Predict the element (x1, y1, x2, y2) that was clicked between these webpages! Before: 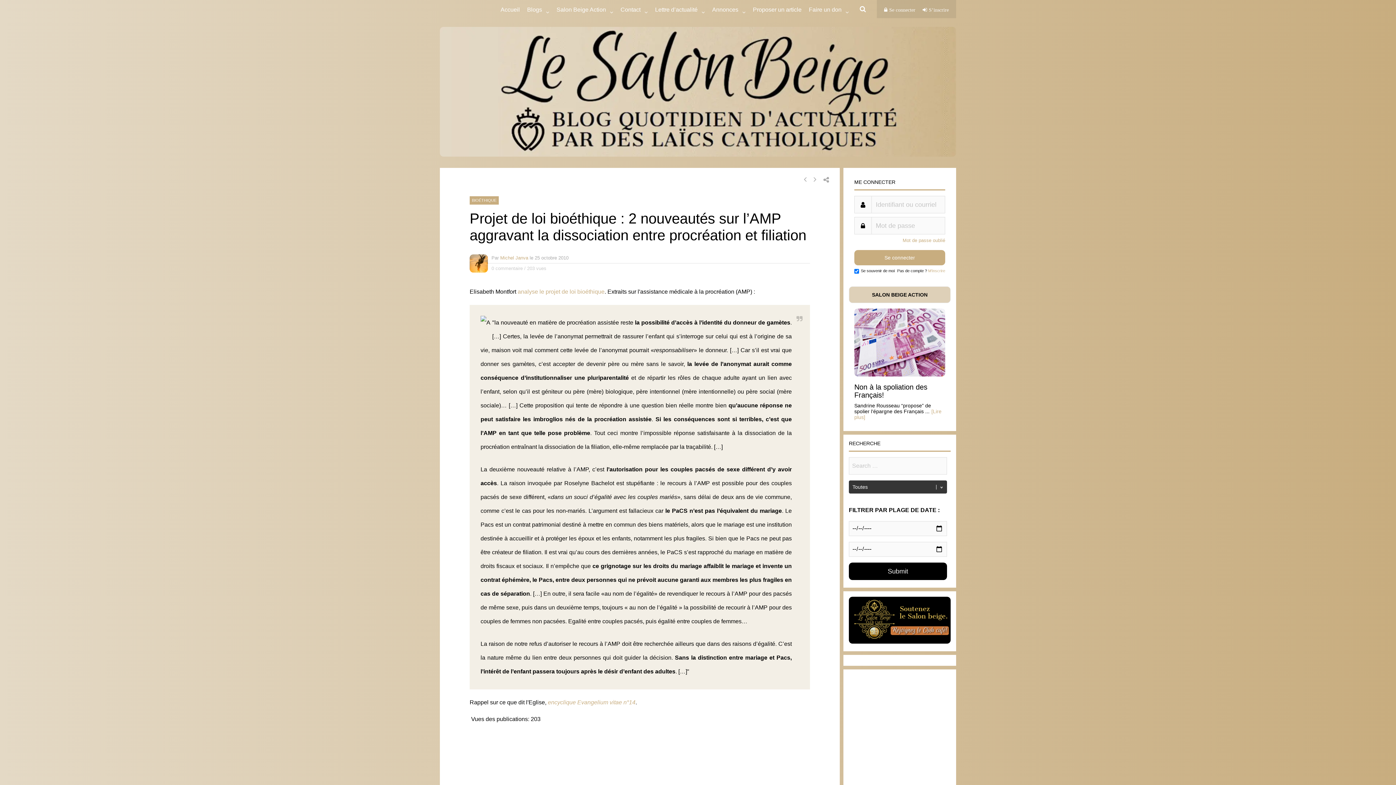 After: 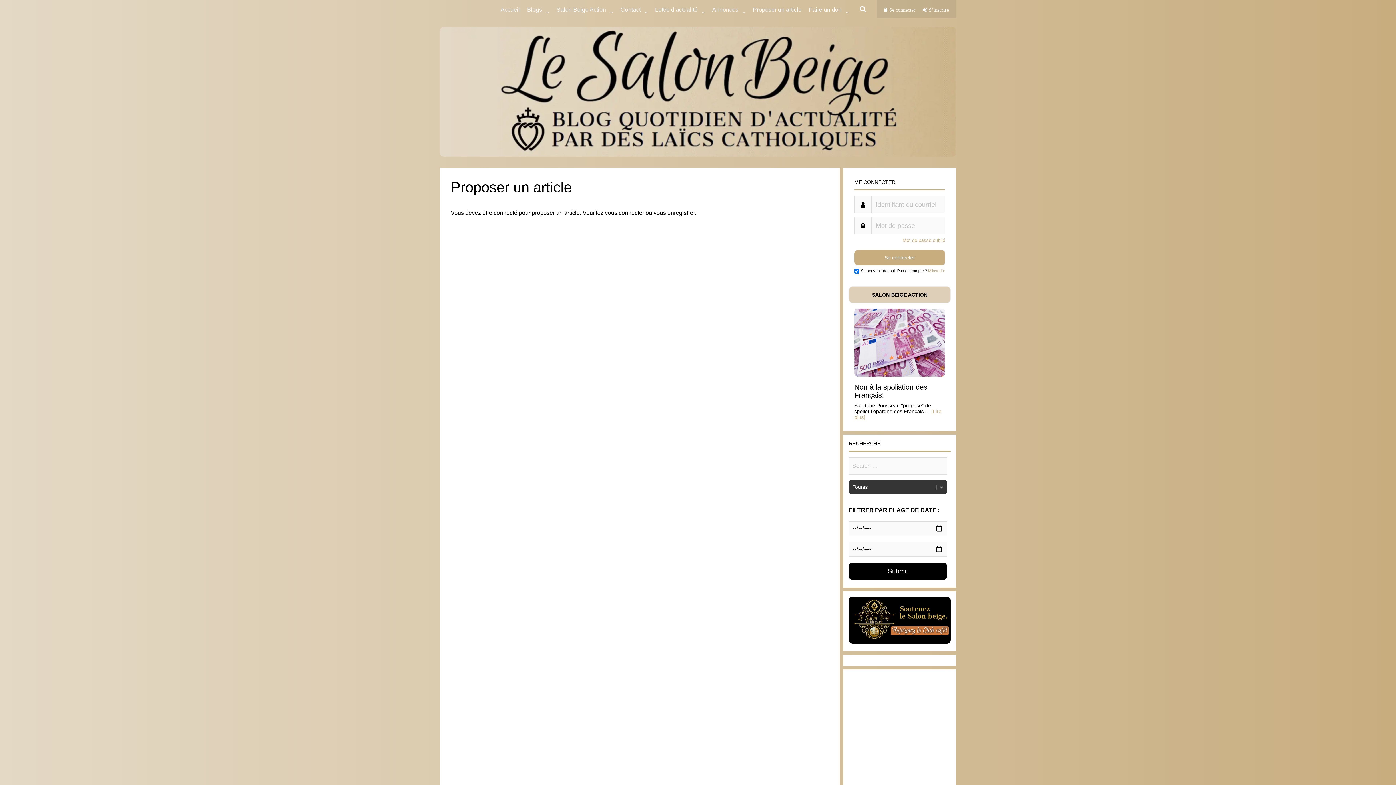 Action: label: Proposer un article bbox: (753, 0, 801, 18)